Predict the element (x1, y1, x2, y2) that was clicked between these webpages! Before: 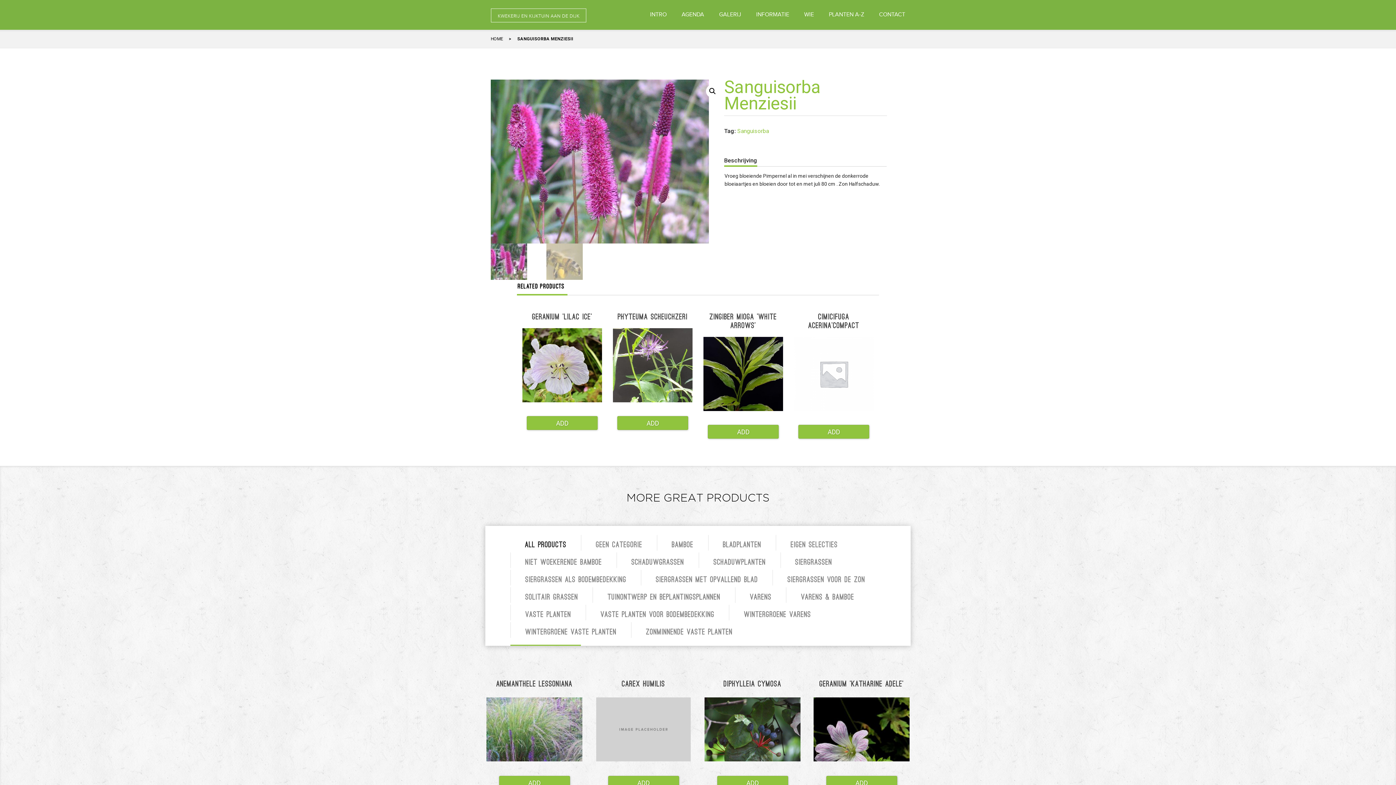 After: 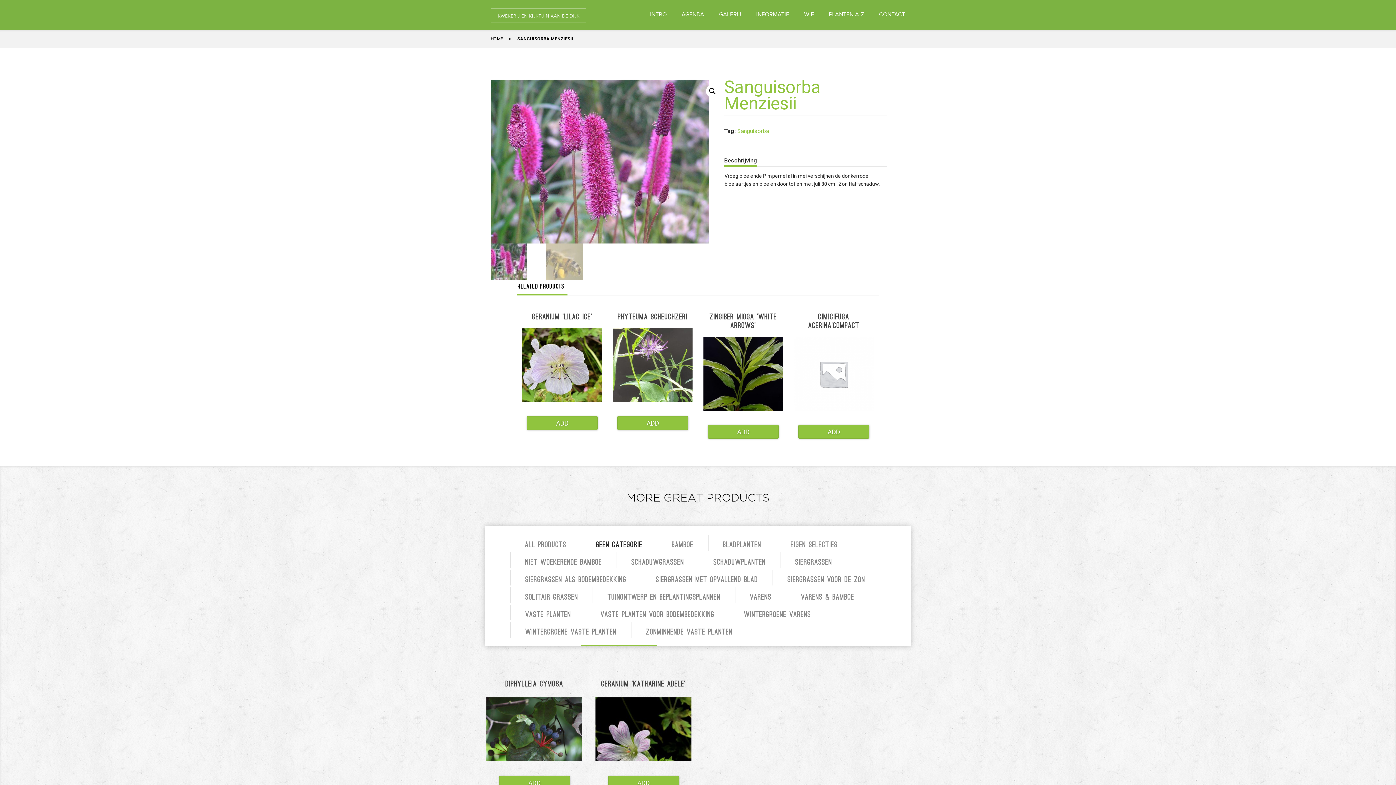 Action: label: Geen categorie bbox: (581, 535, 657, 551)